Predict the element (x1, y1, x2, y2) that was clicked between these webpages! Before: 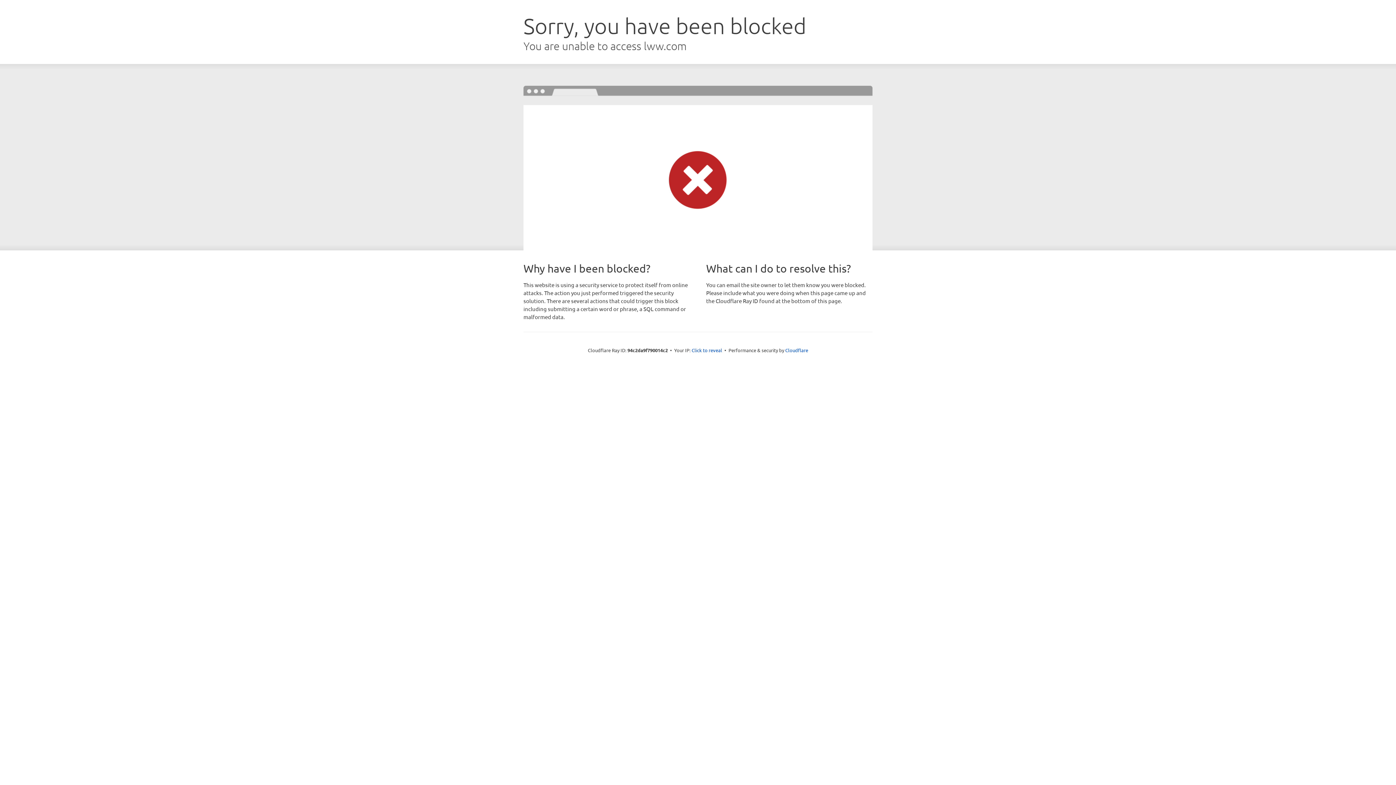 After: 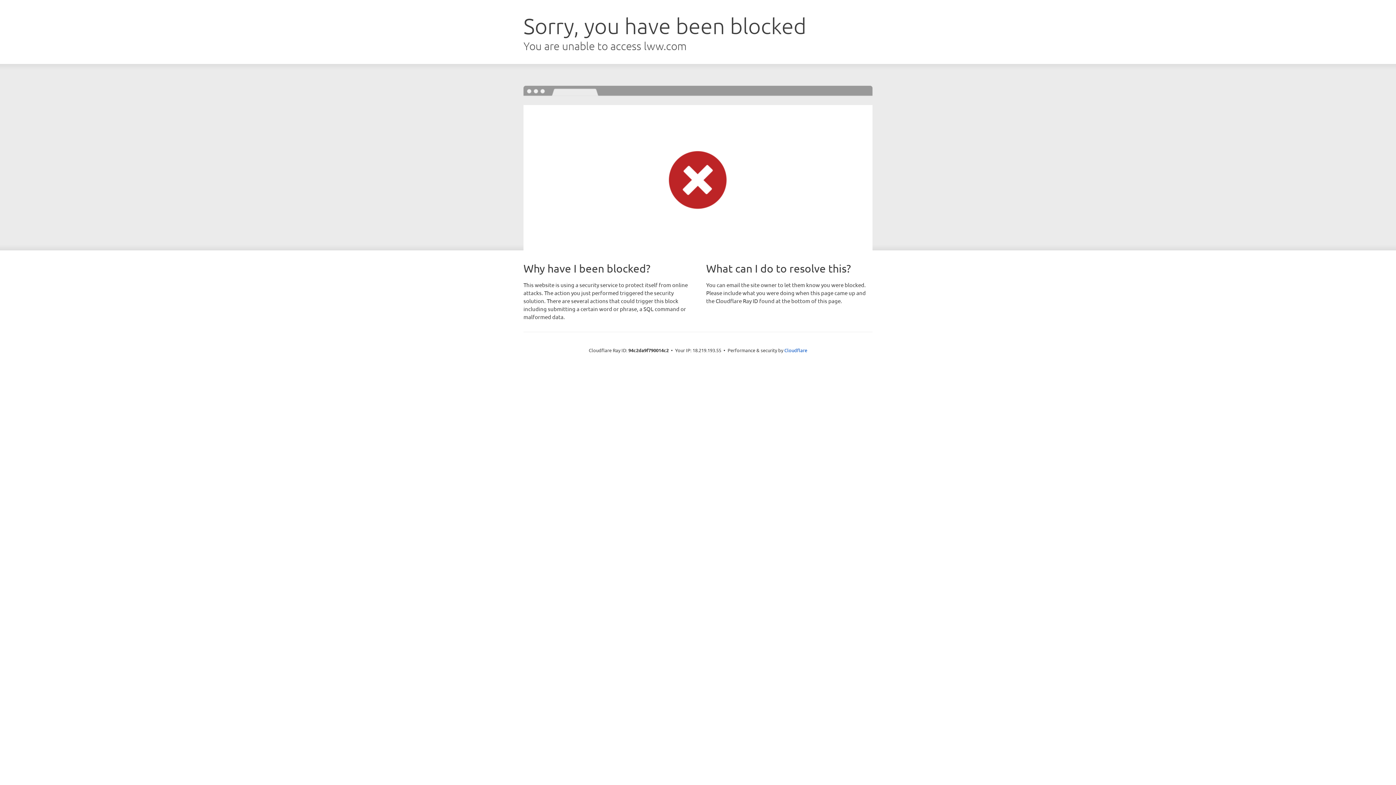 Action: bbox: (691, 346, 722, 353) label: Click to reveal